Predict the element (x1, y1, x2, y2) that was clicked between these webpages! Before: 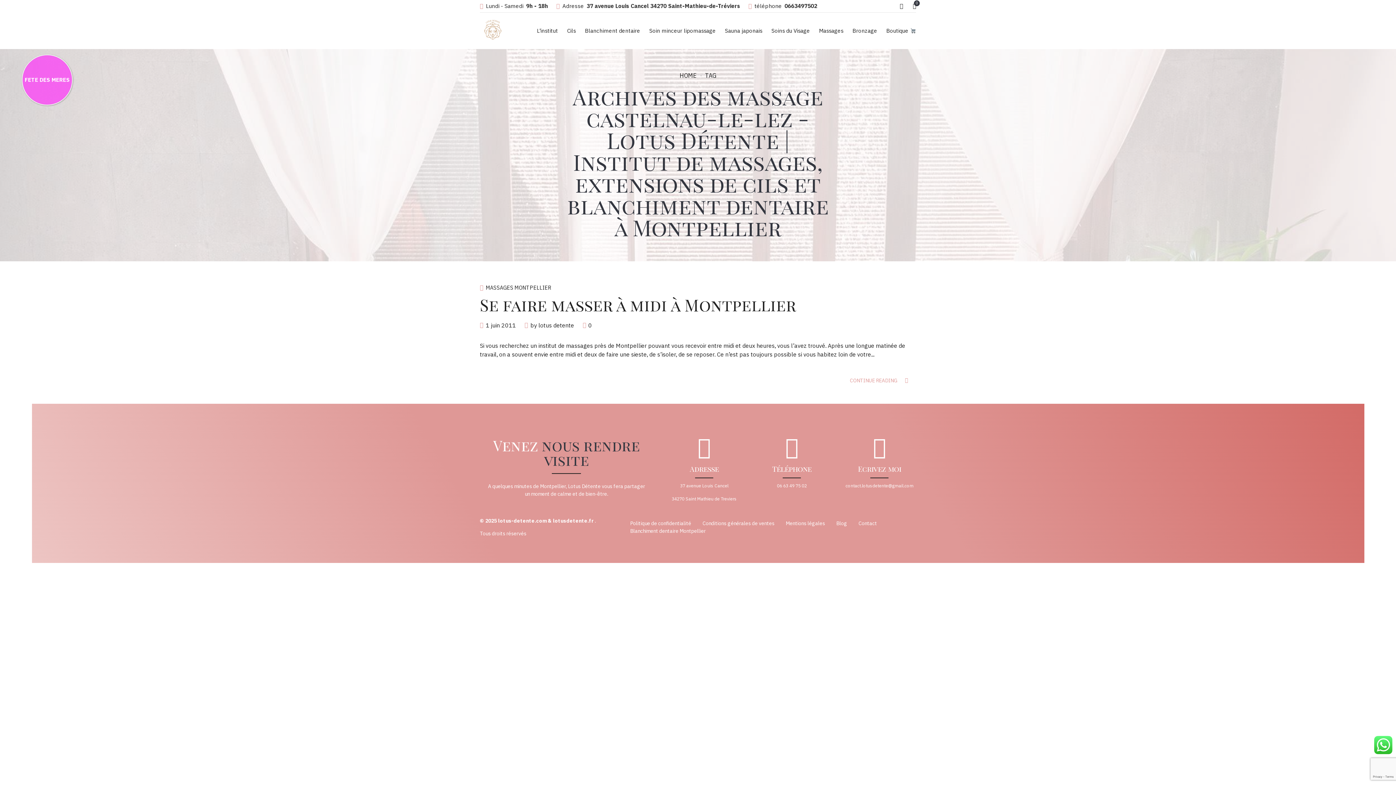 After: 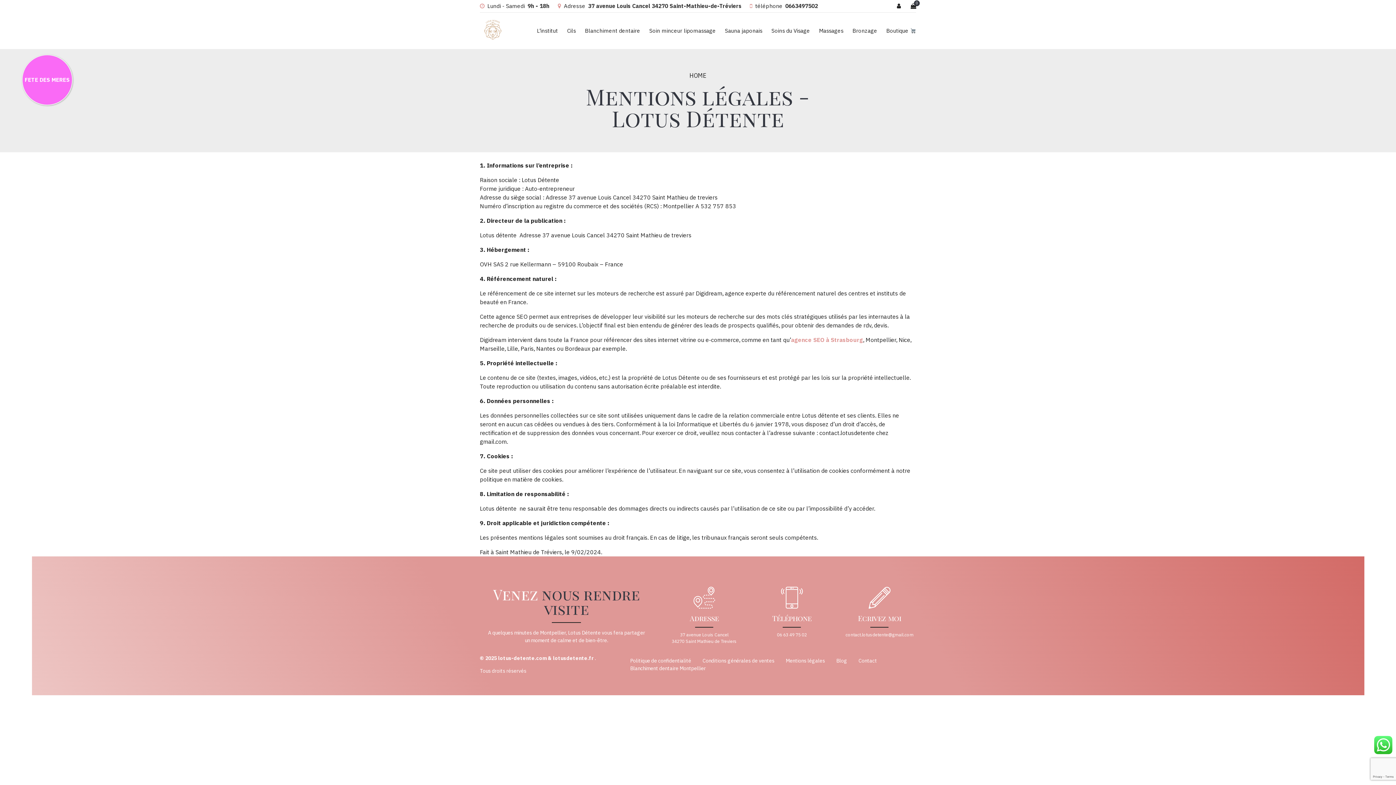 Action: label: Mentions légales bbox: (785, 519, 825, 527)